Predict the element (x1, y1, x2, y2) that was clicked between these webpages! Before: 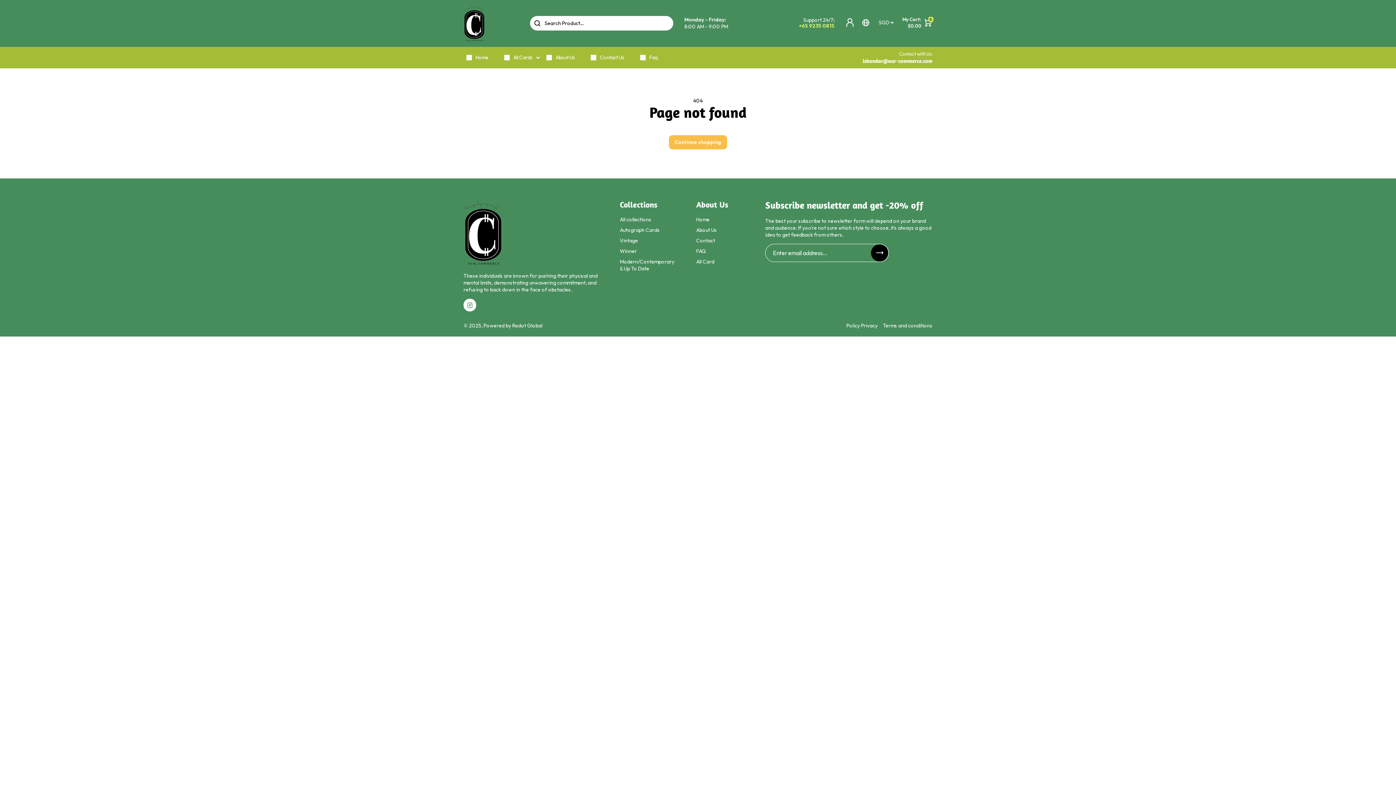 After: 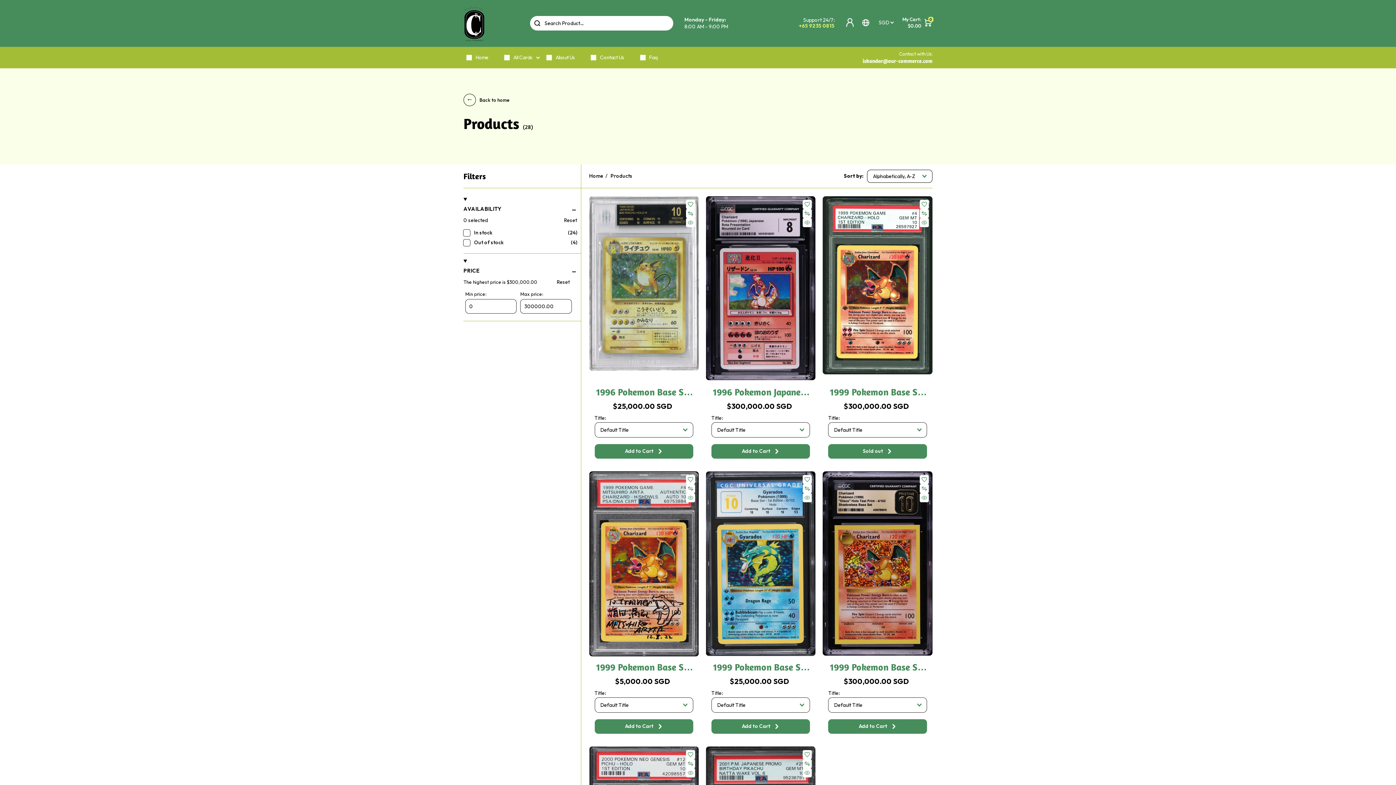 Action: label: All Cards bbox: (501, 51, 540, 63)